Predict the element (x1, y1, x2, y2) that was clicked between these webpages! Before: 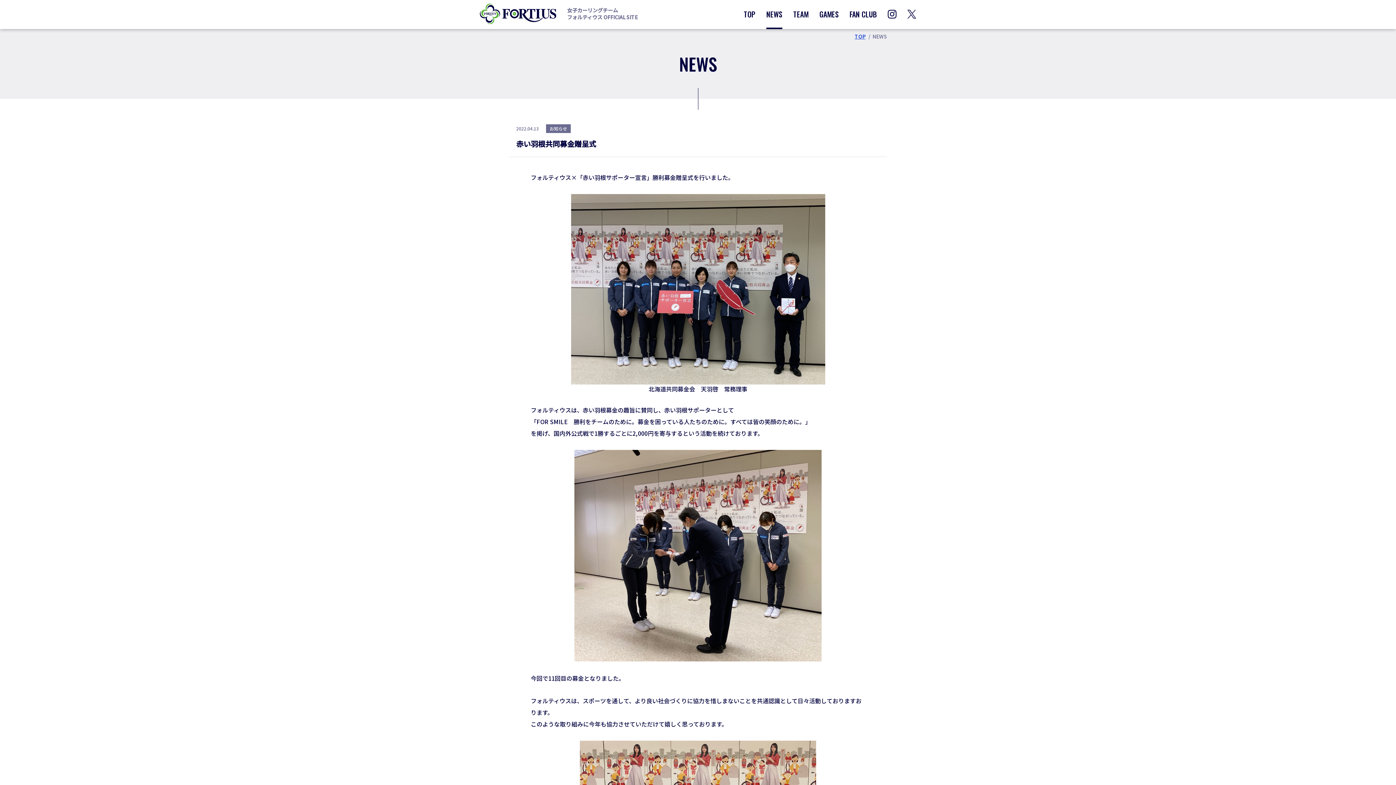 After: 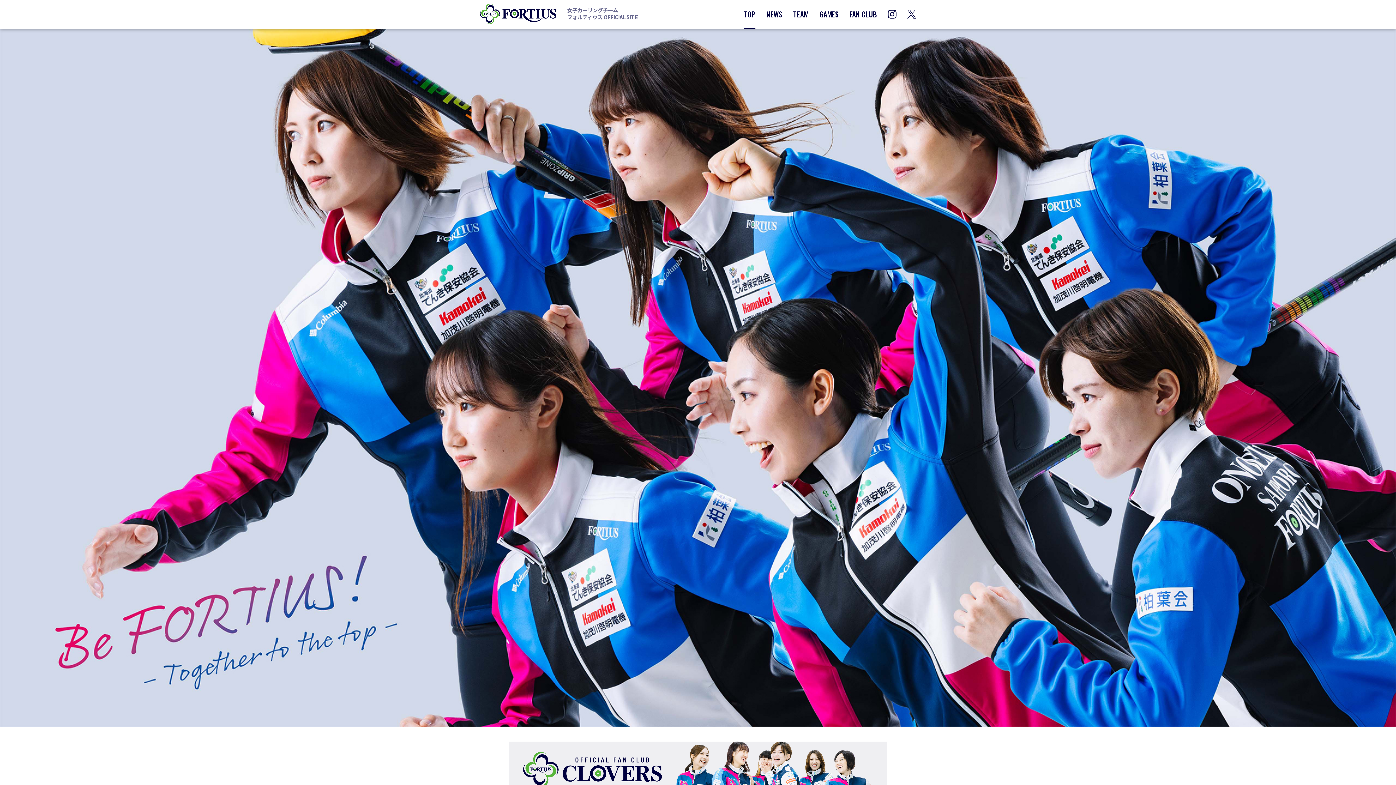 Action: bbox: (854, 32, 865, 40) label: TOP